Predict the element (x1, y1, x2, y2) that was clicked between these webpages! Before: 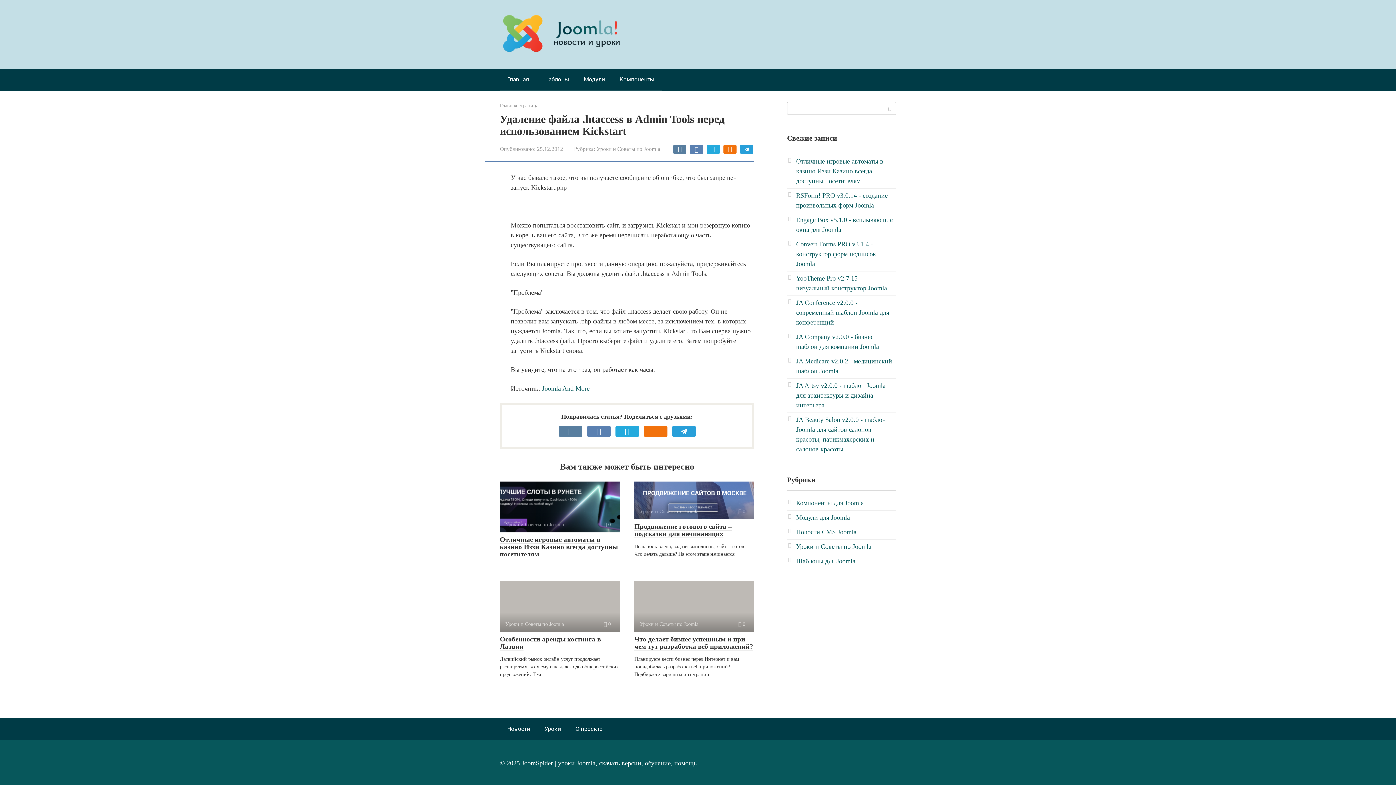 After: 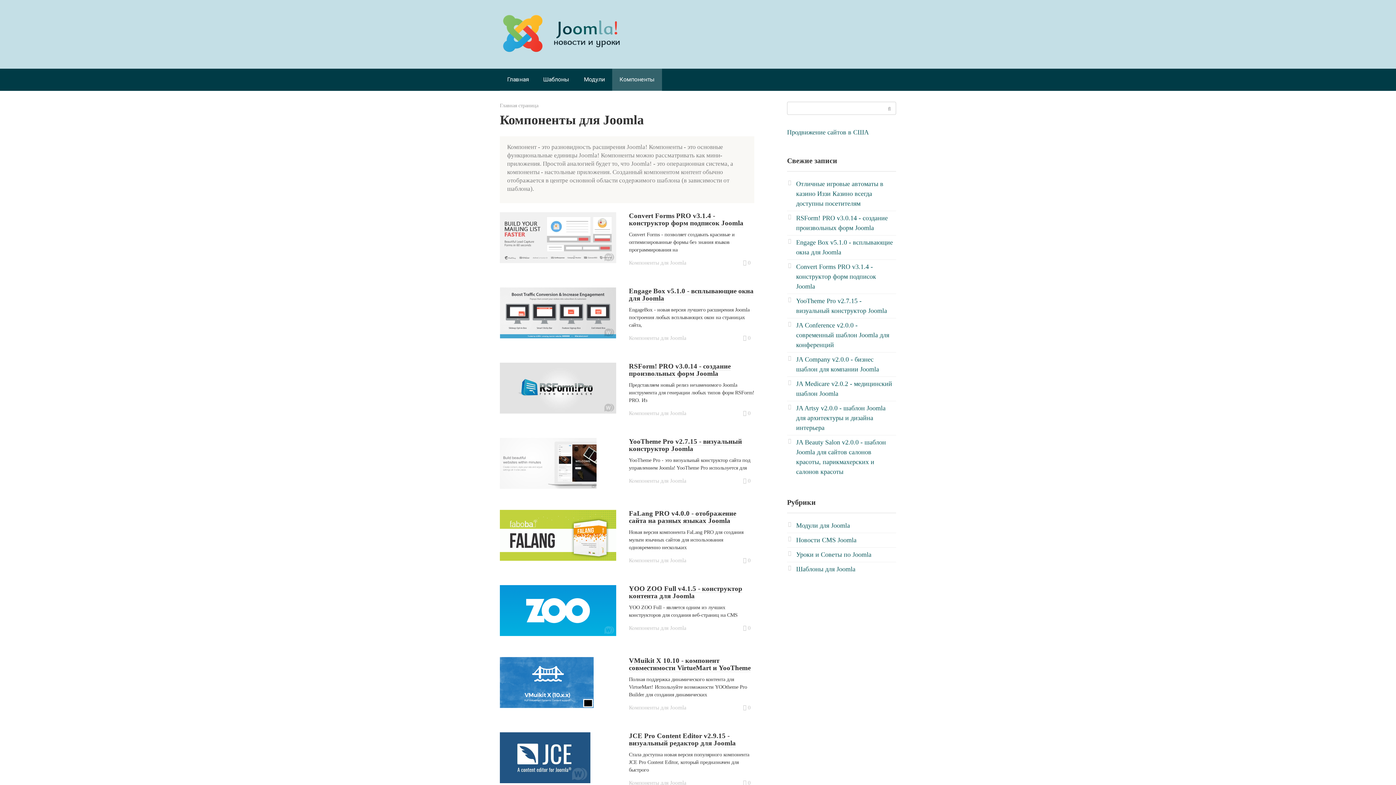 Action: bbox: (796, 499, 864, 506) label: Компоненты для Joomla